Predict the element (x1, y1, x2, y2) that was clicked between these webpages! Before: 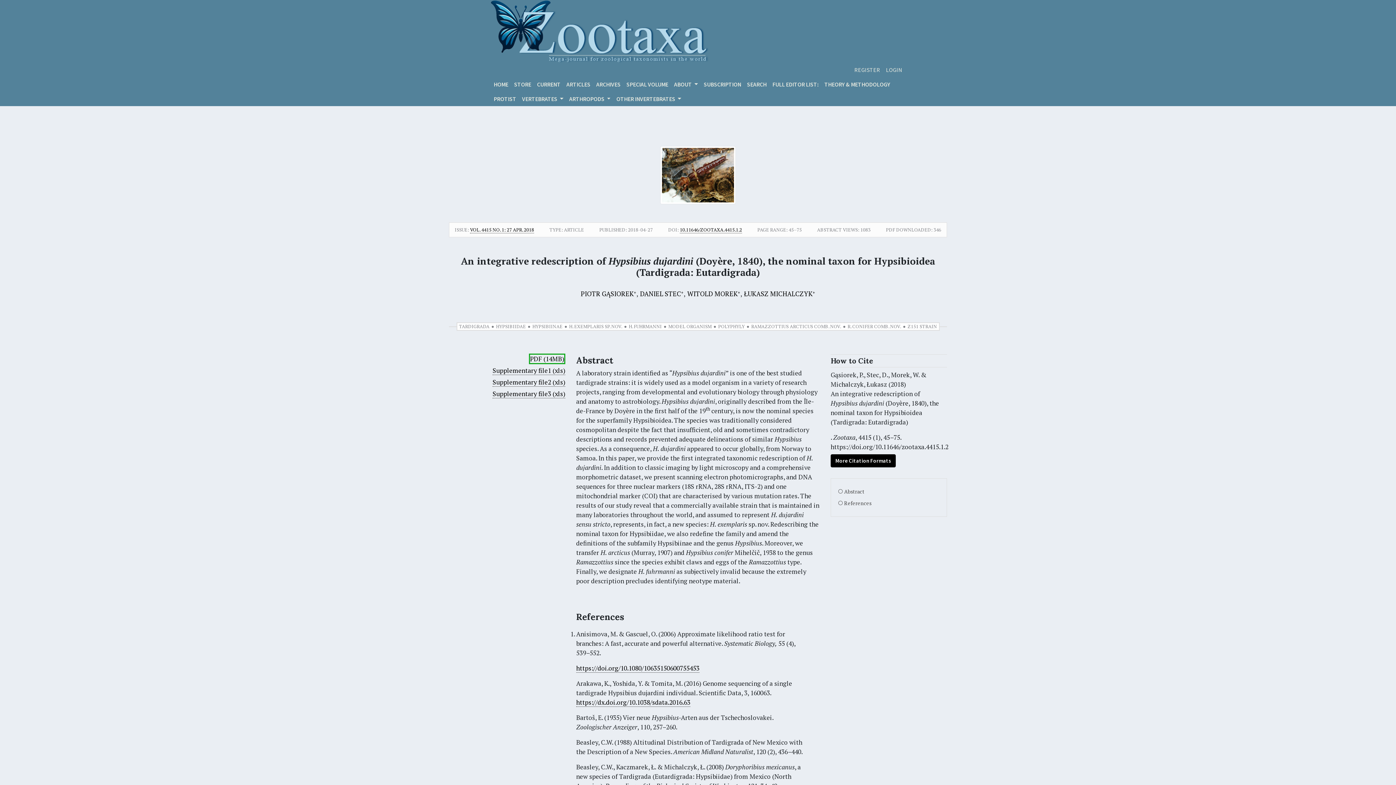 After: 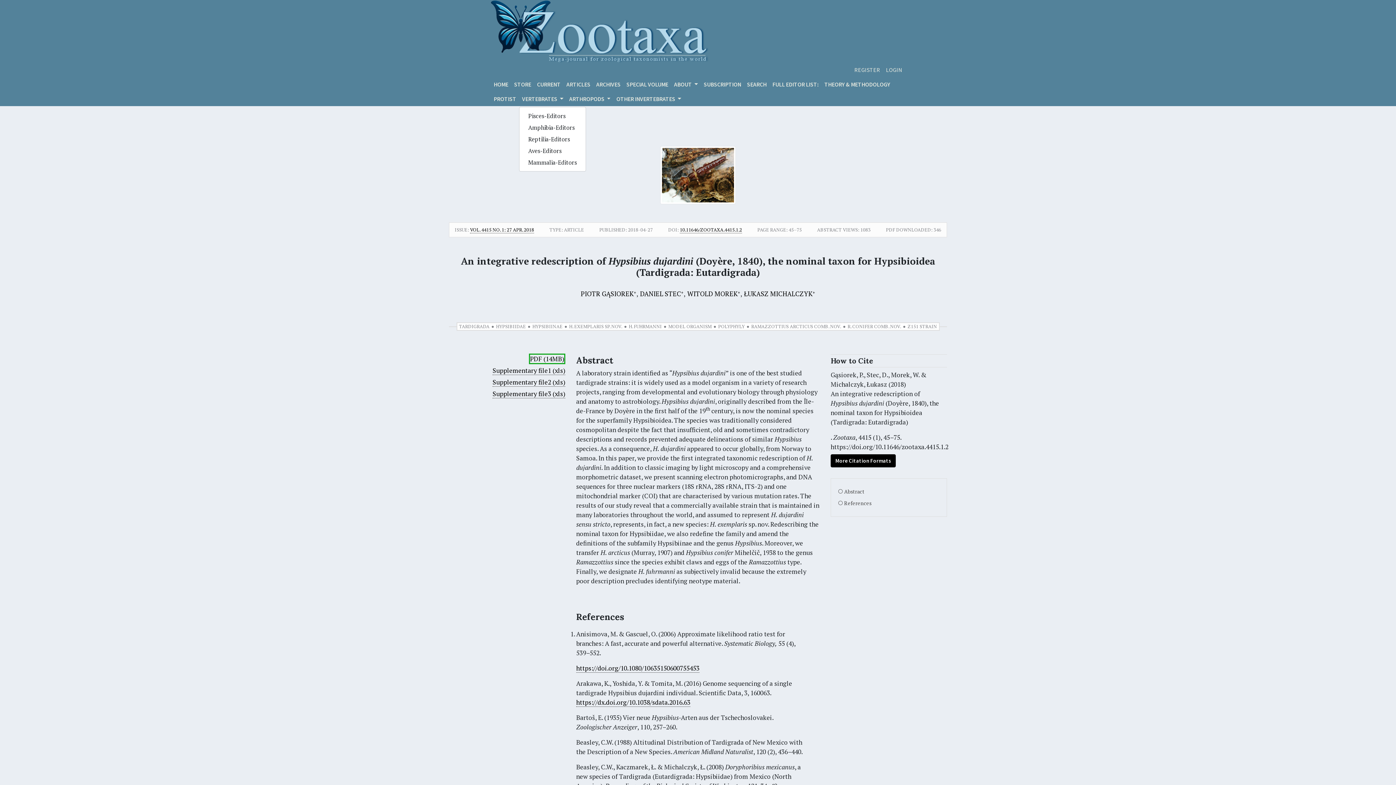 Action: label: VERTEBRATES  bbox: (519, 91, 566, 106)